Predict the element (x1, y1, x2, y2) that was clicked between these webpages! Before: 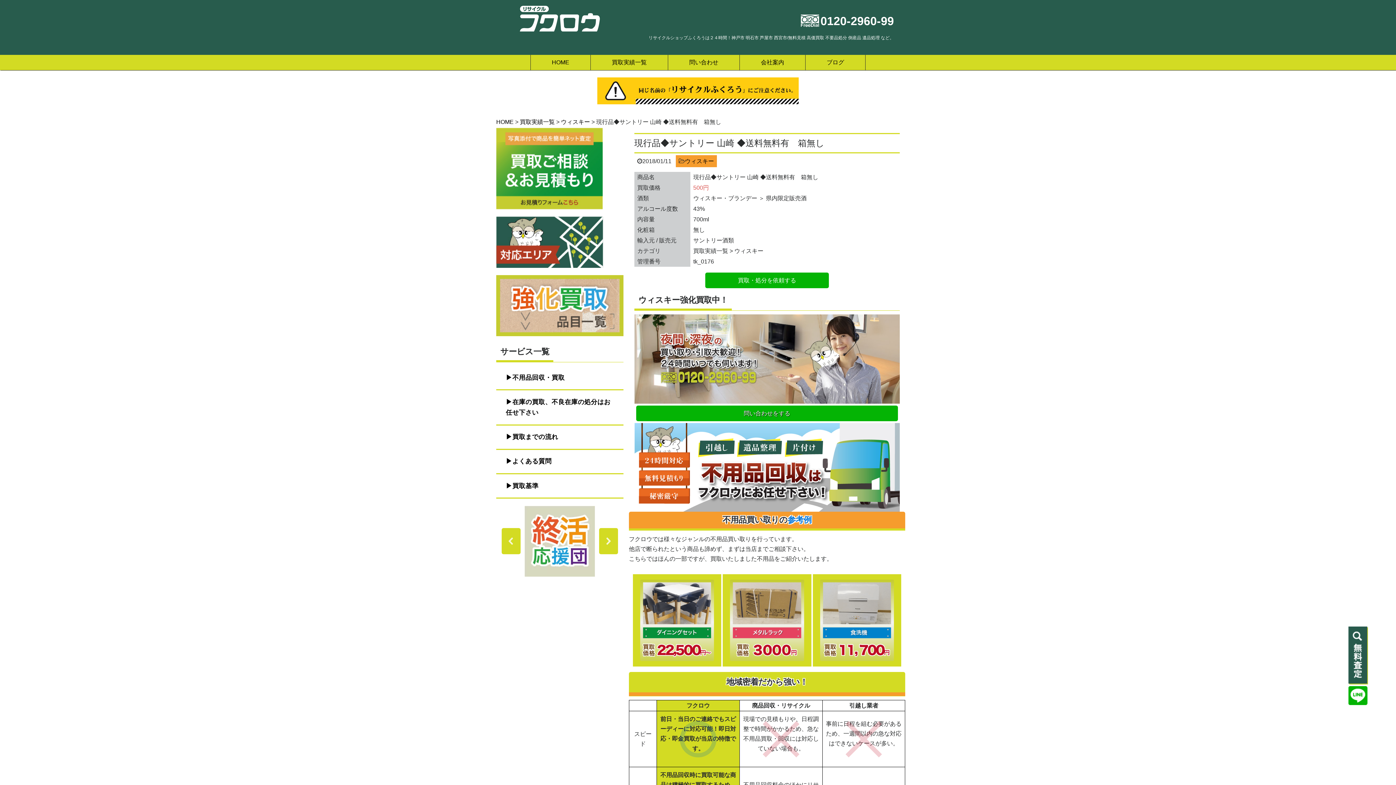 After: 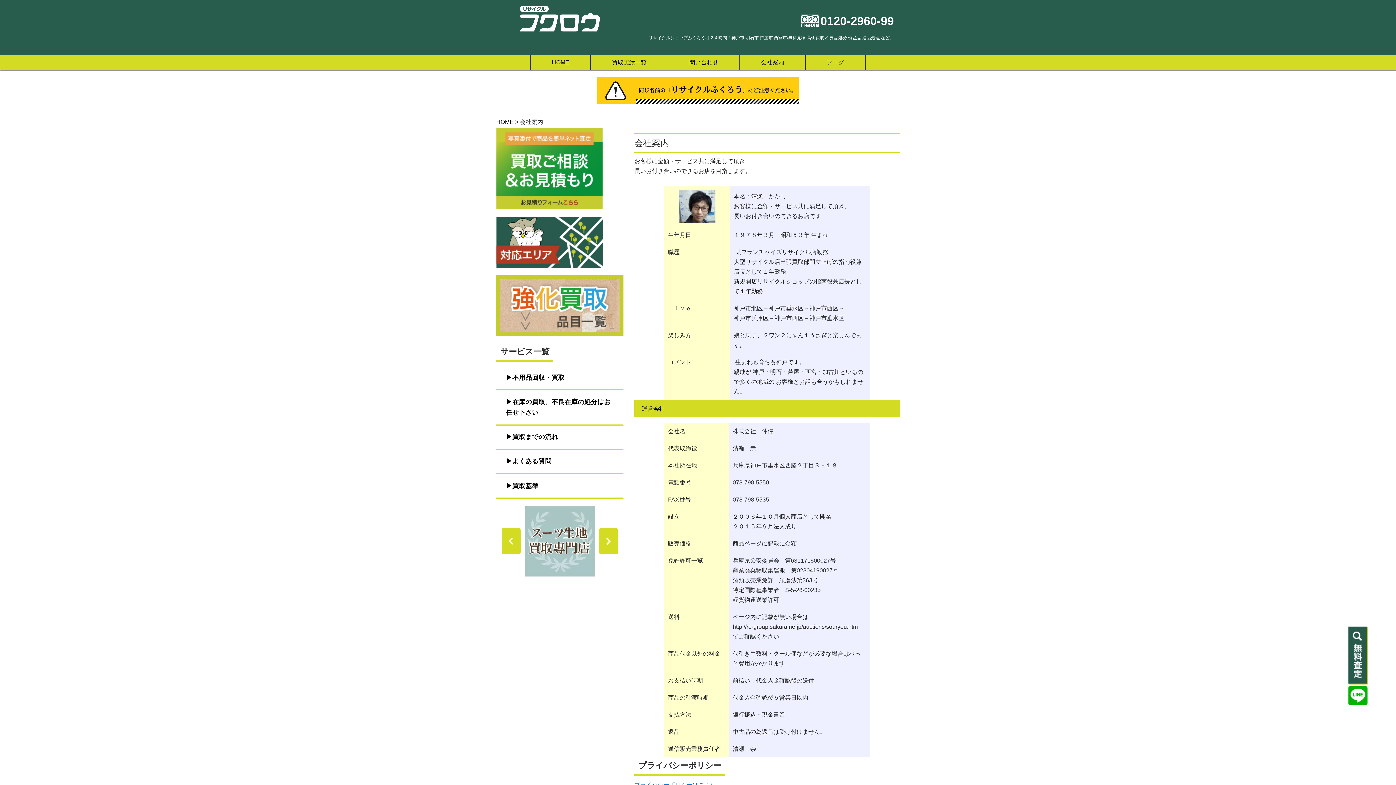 Action: bbox: (758, 55, 787, 69) label: 会社案内